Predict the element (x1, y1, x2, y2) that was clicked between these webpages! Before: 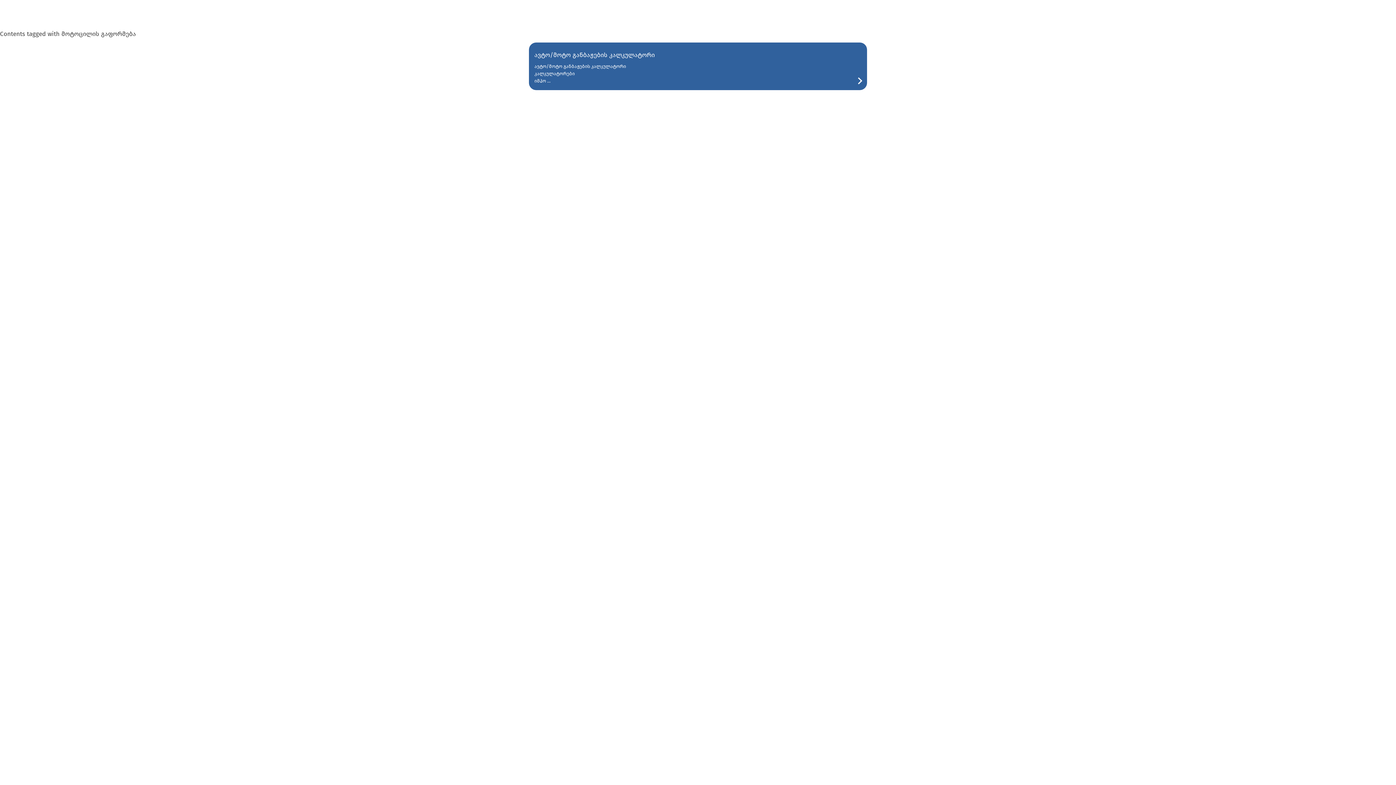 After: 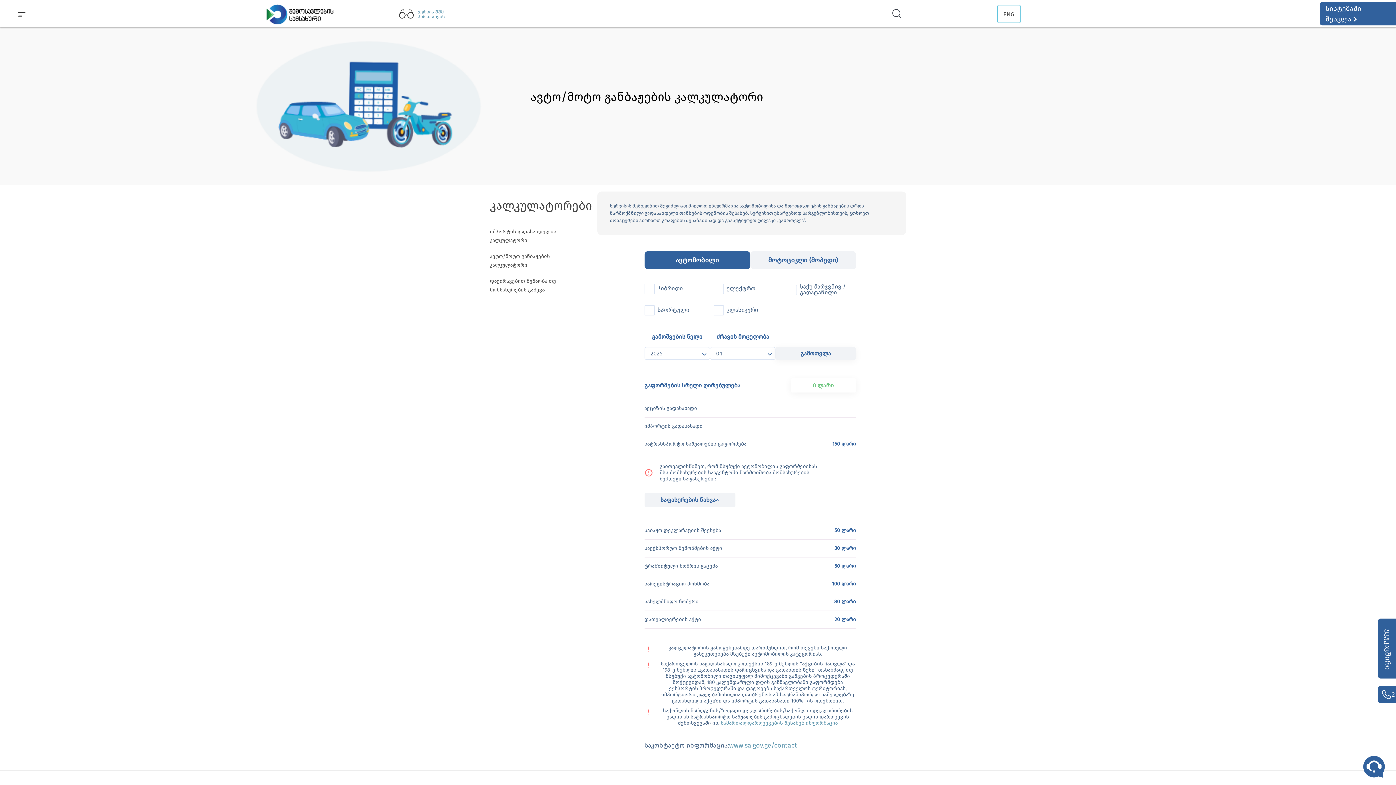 Action: label: more bbox: (552, 78, 563, 83)